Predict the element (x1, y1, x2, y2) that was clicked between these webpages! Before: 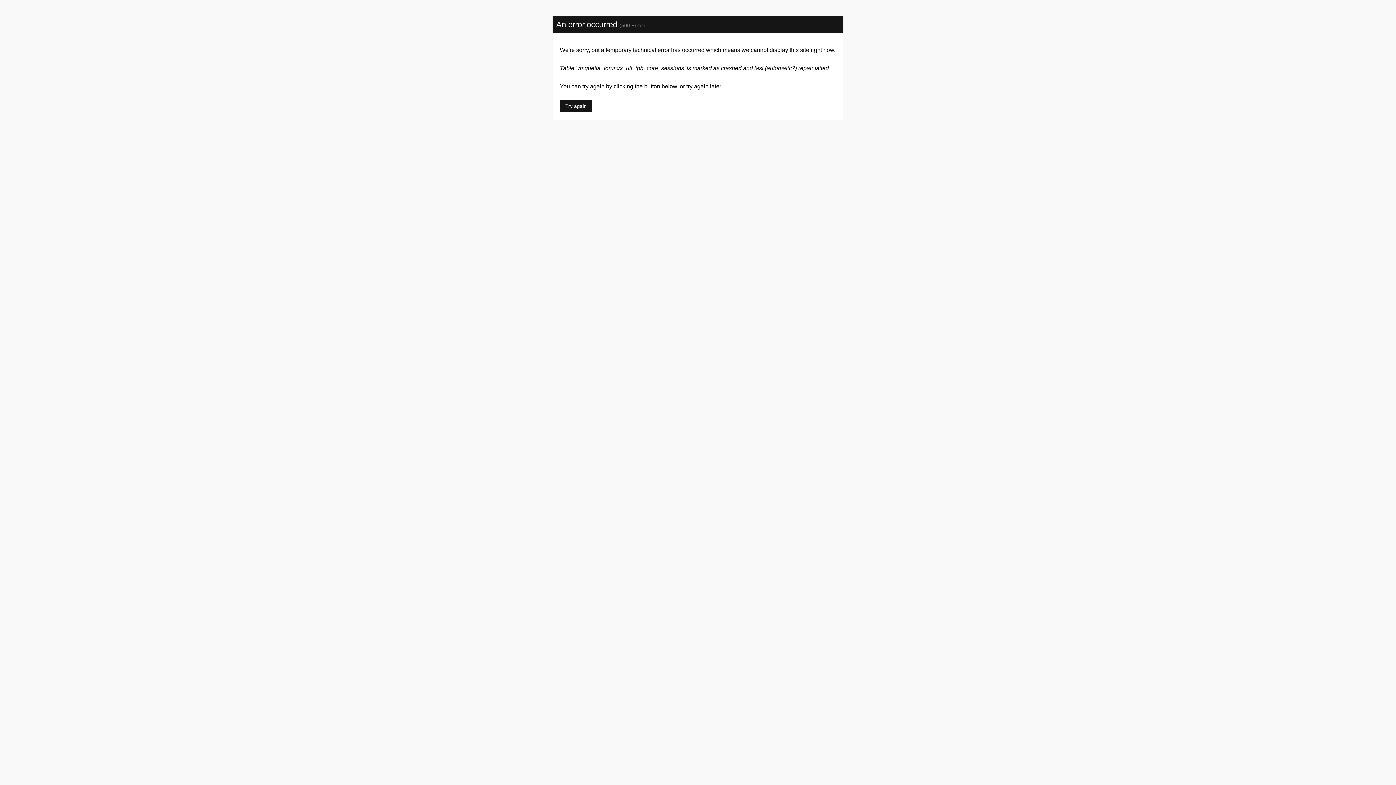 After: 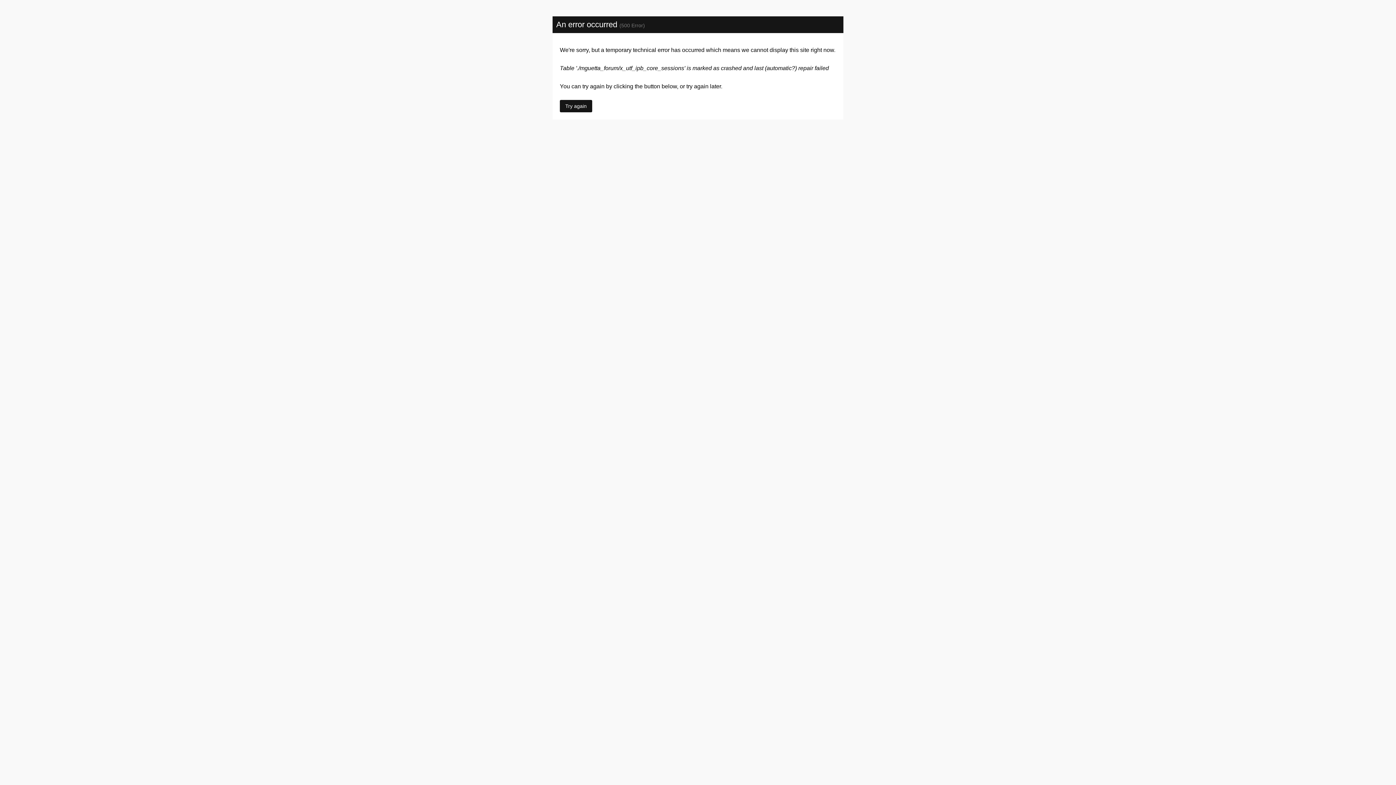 Action: label: Try again bbox: (560, 100, 592, 112)